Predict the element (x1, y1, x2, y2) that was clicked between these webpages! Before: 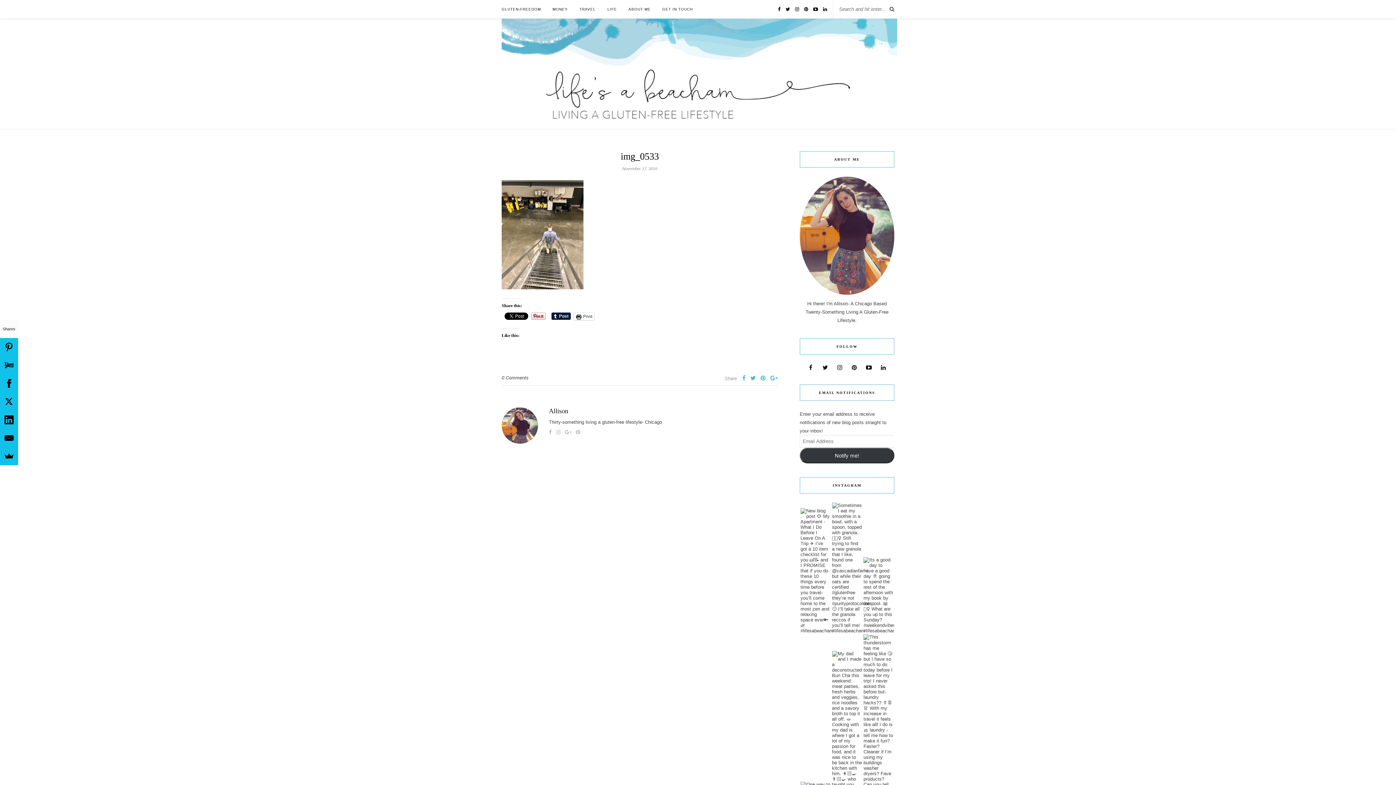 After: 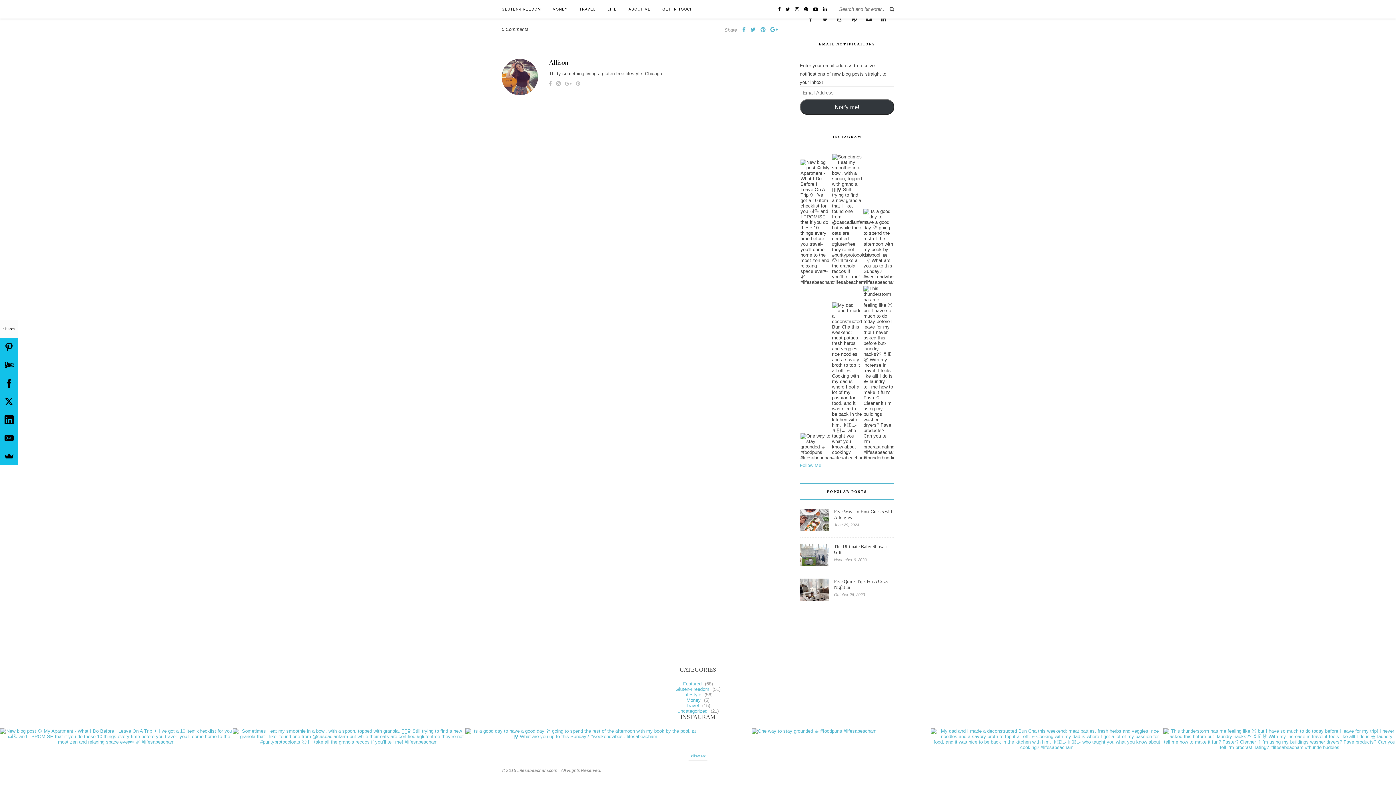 Action: bbox: (501, 375, 528, 380) label: 0 Comments